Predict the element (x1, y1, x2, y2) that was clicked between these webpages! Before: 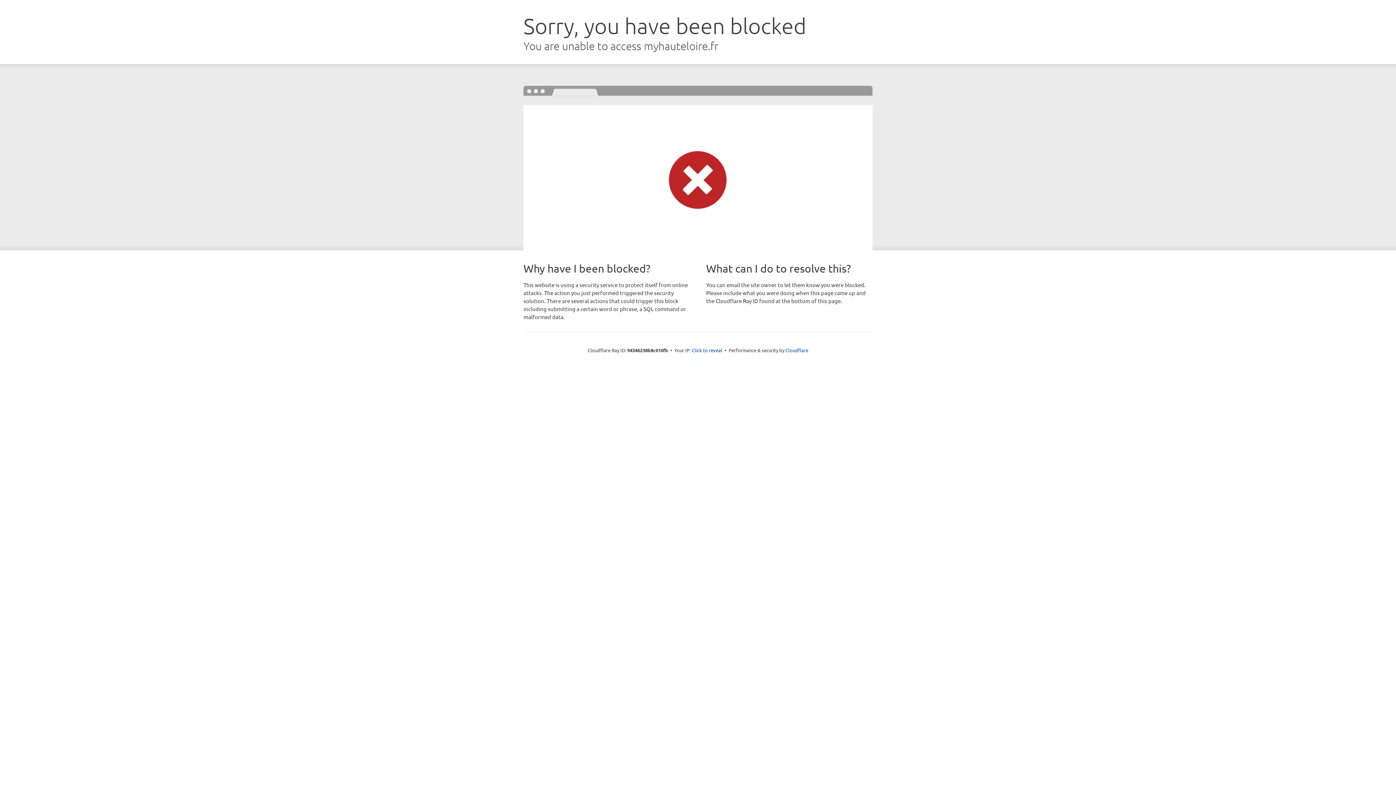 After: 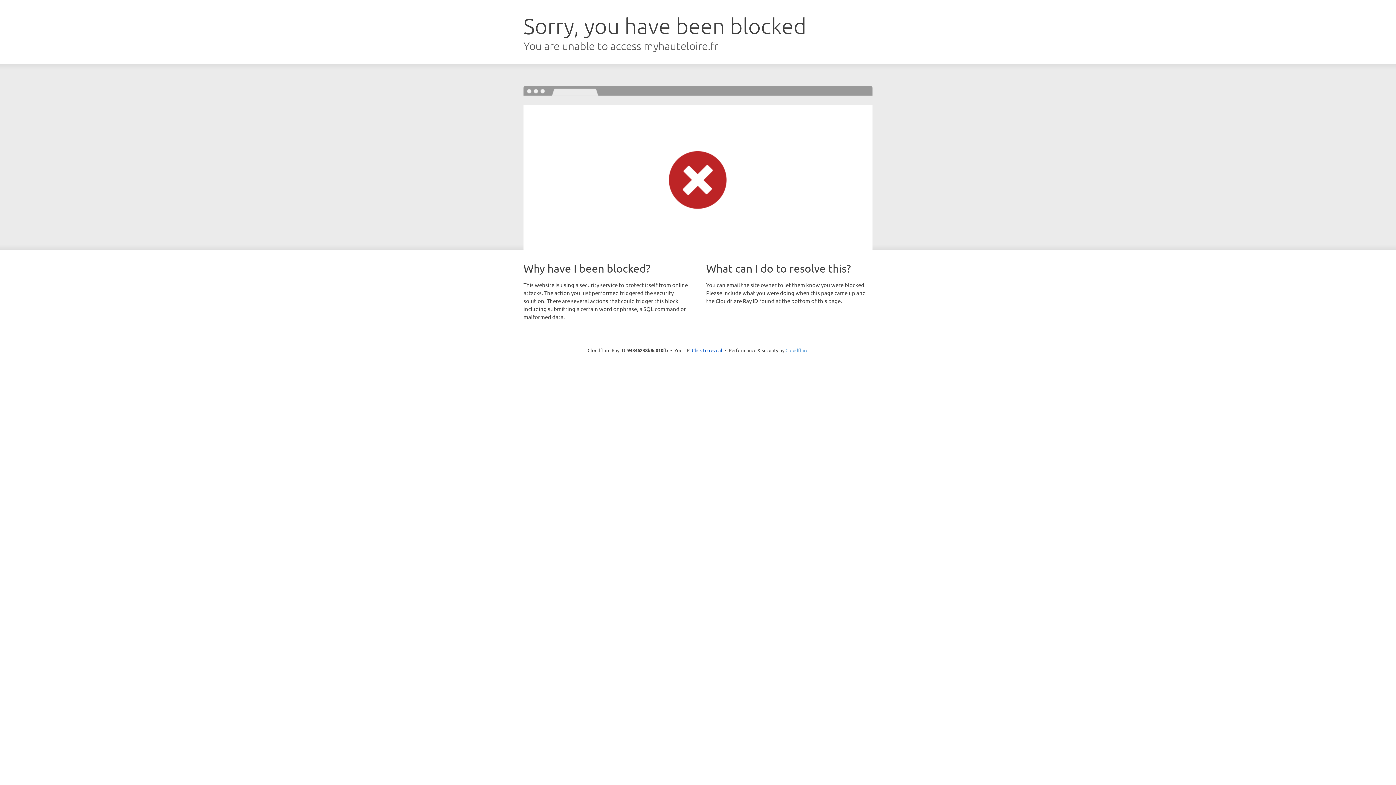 Action: label: Cloudflare bbox: (785, 347, 808, 353)